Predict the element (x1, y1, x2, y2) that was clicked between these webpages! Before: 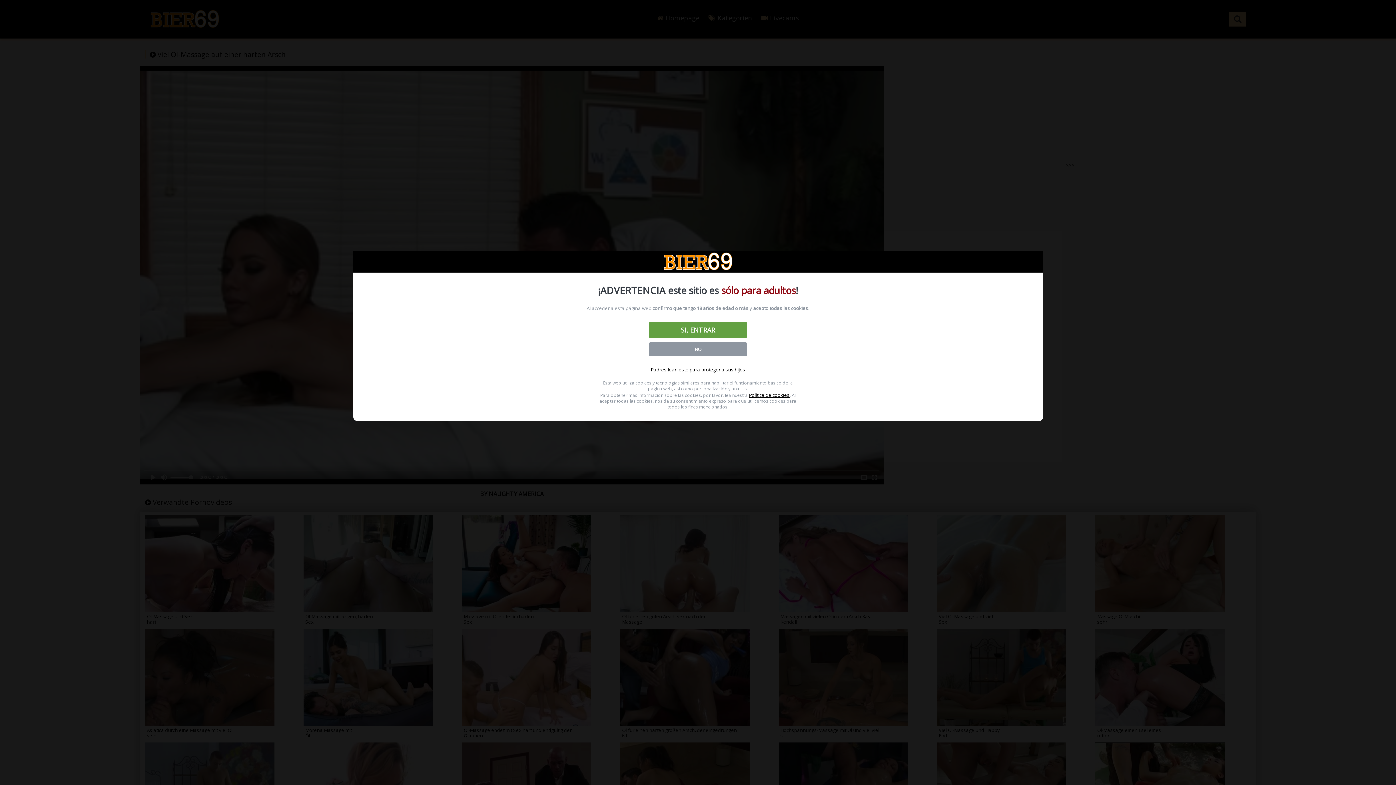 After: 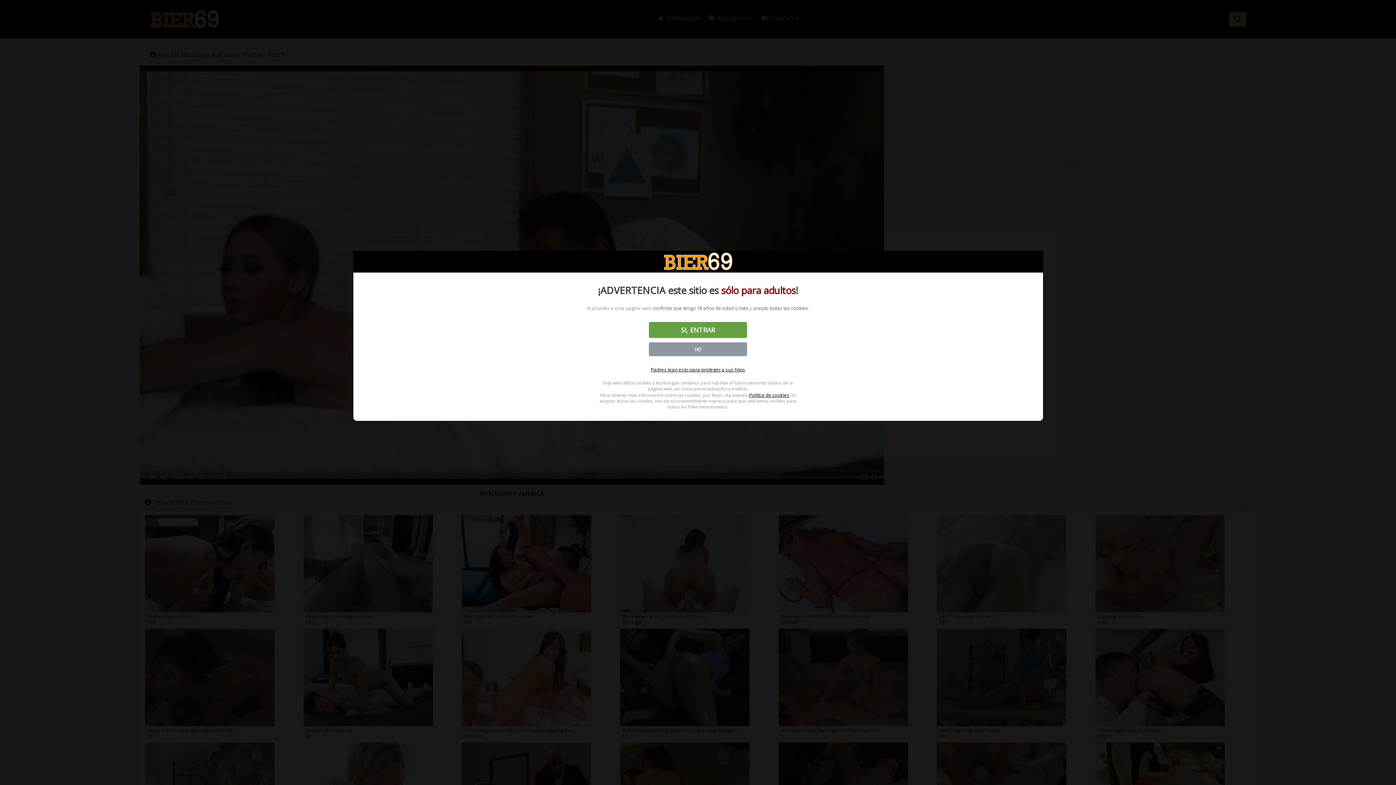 Action: bbox: (749, 392, 789, 398) label: Política de cookies